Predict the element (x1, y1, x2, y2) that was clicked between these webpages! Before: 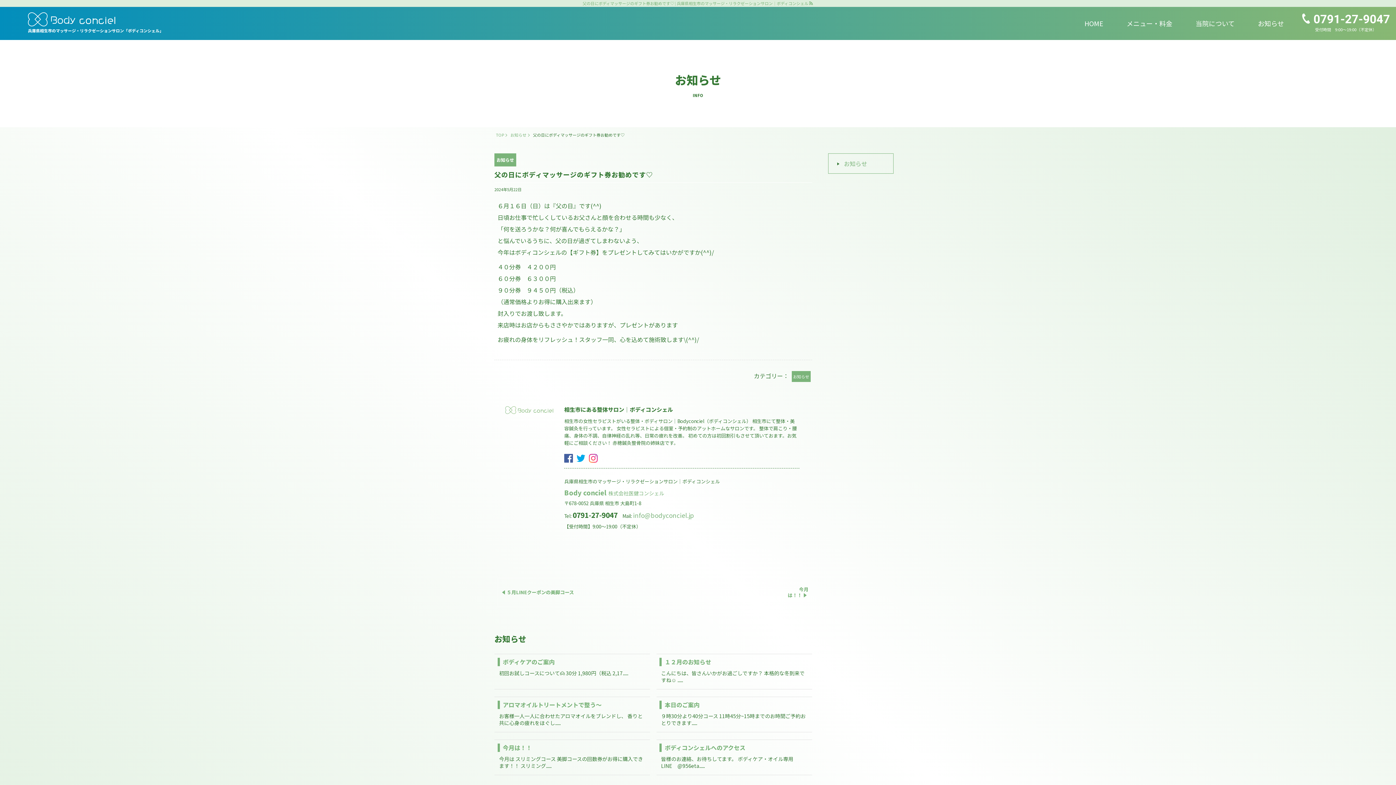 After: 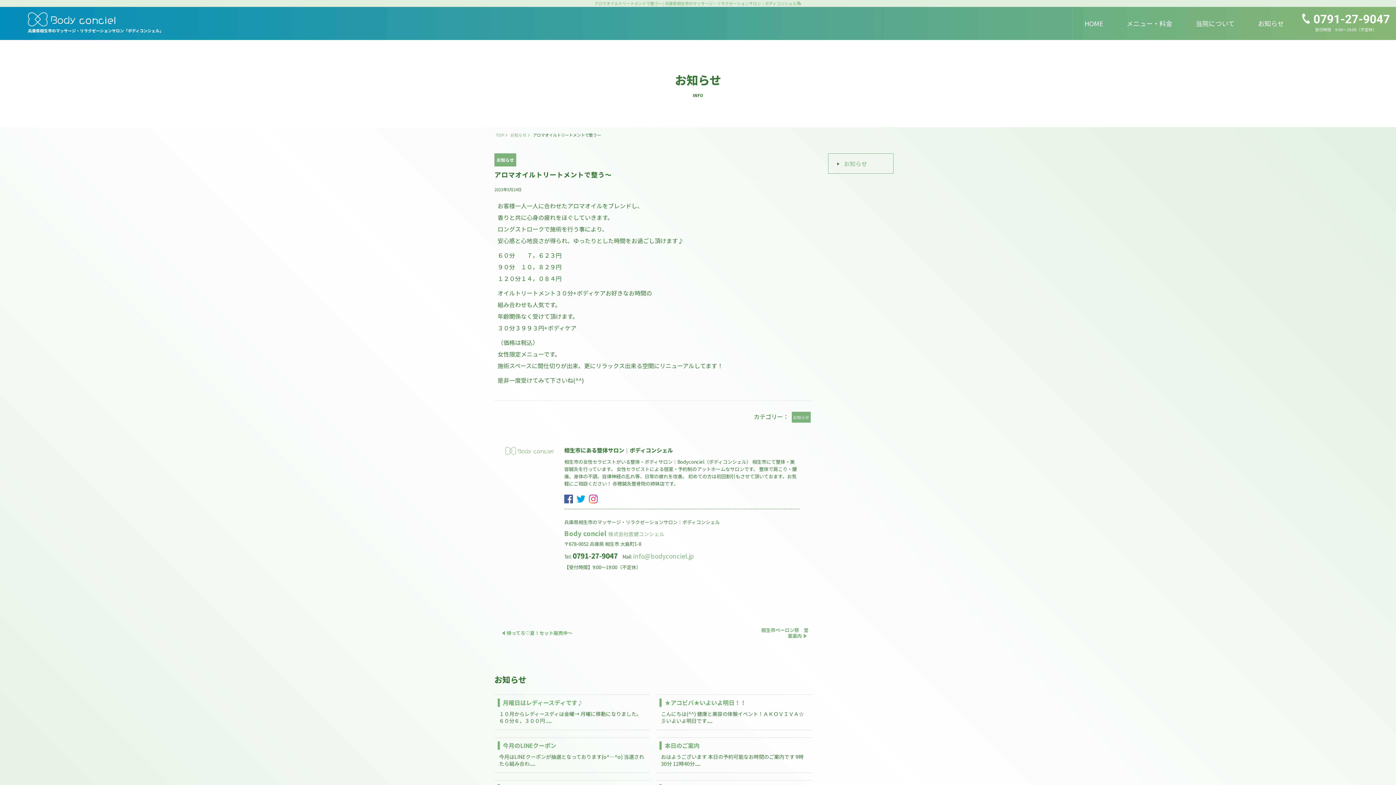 Action: bbox: (502, 700, 601, 709) label: アロマオイルトリートメントで整う～